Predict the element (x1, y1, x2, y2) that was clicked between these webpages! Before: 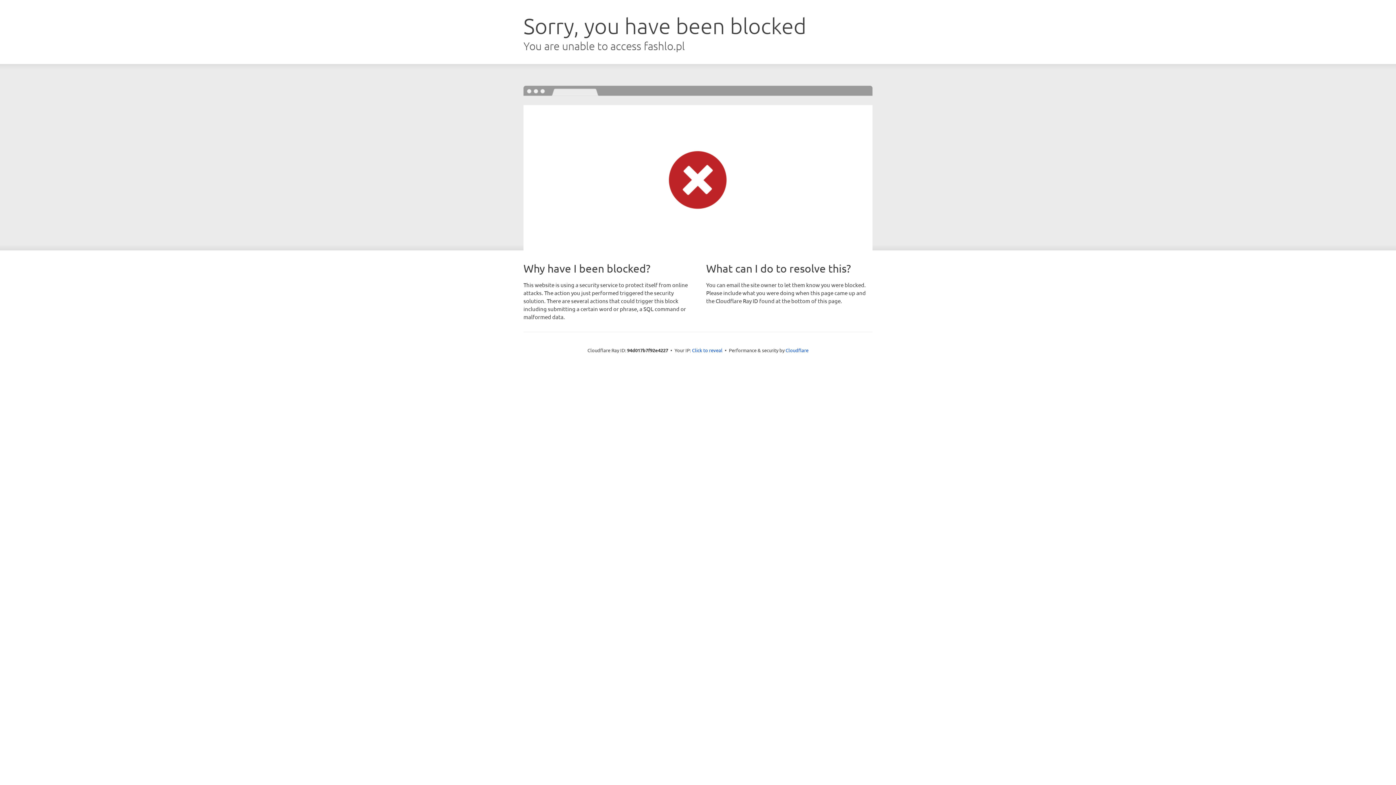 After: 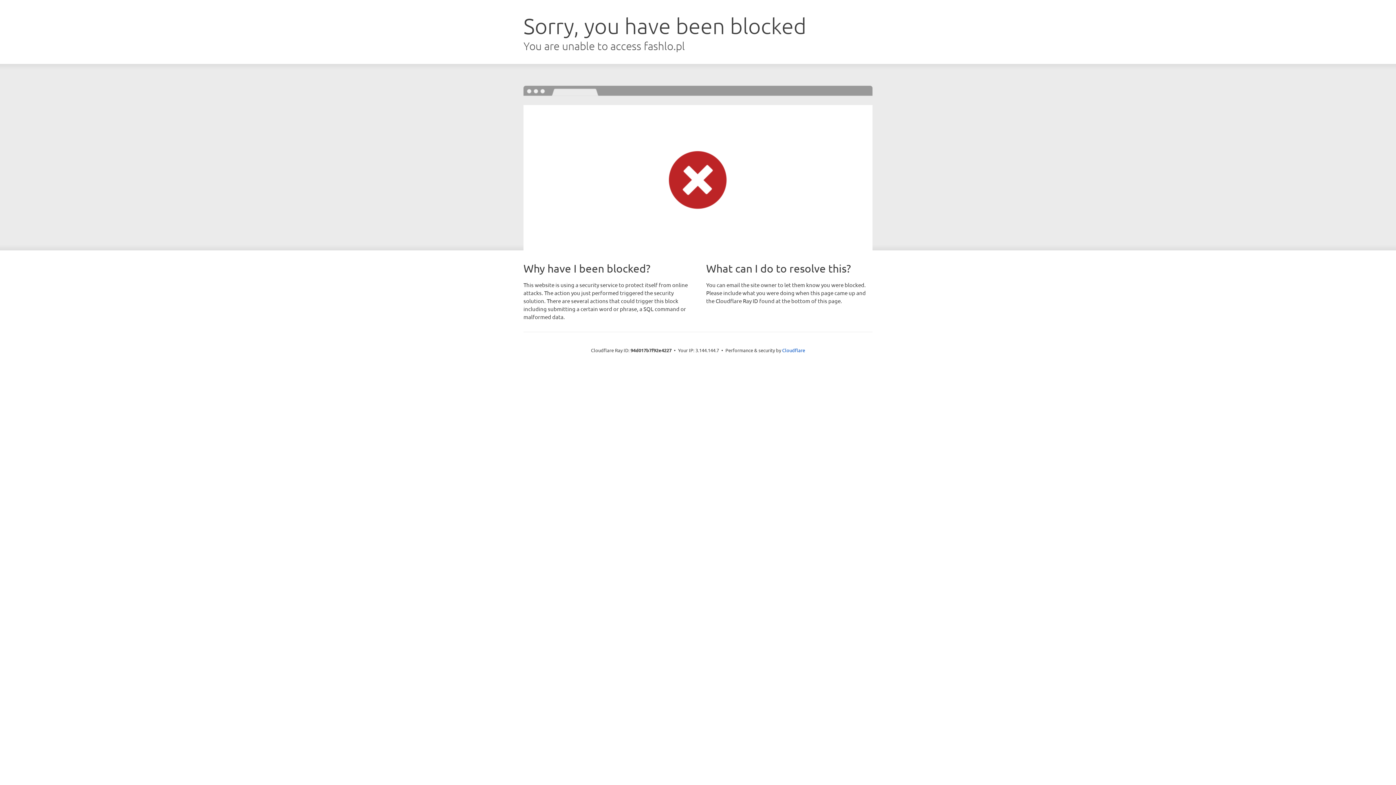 Action: bbox: (692, 346, 722, 353) label: Click to reveal